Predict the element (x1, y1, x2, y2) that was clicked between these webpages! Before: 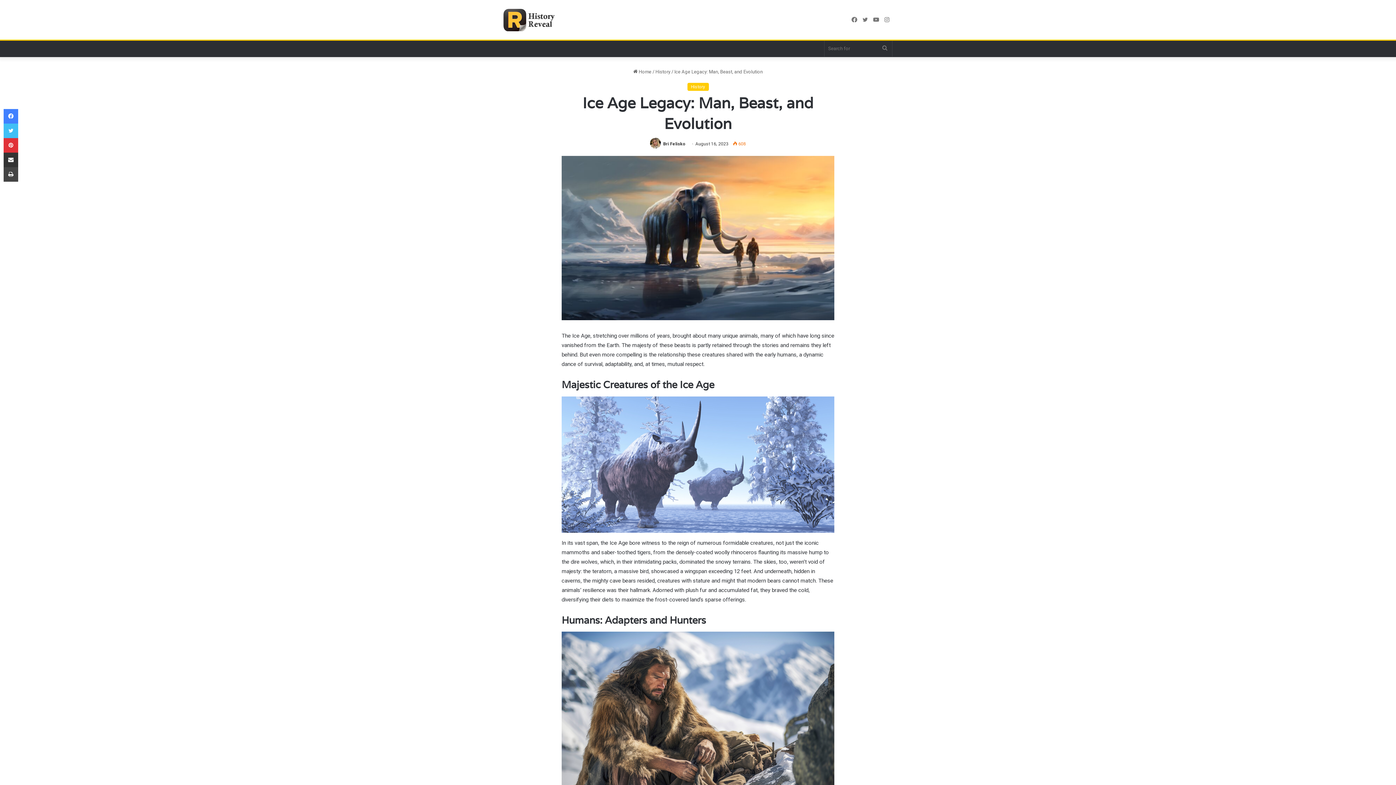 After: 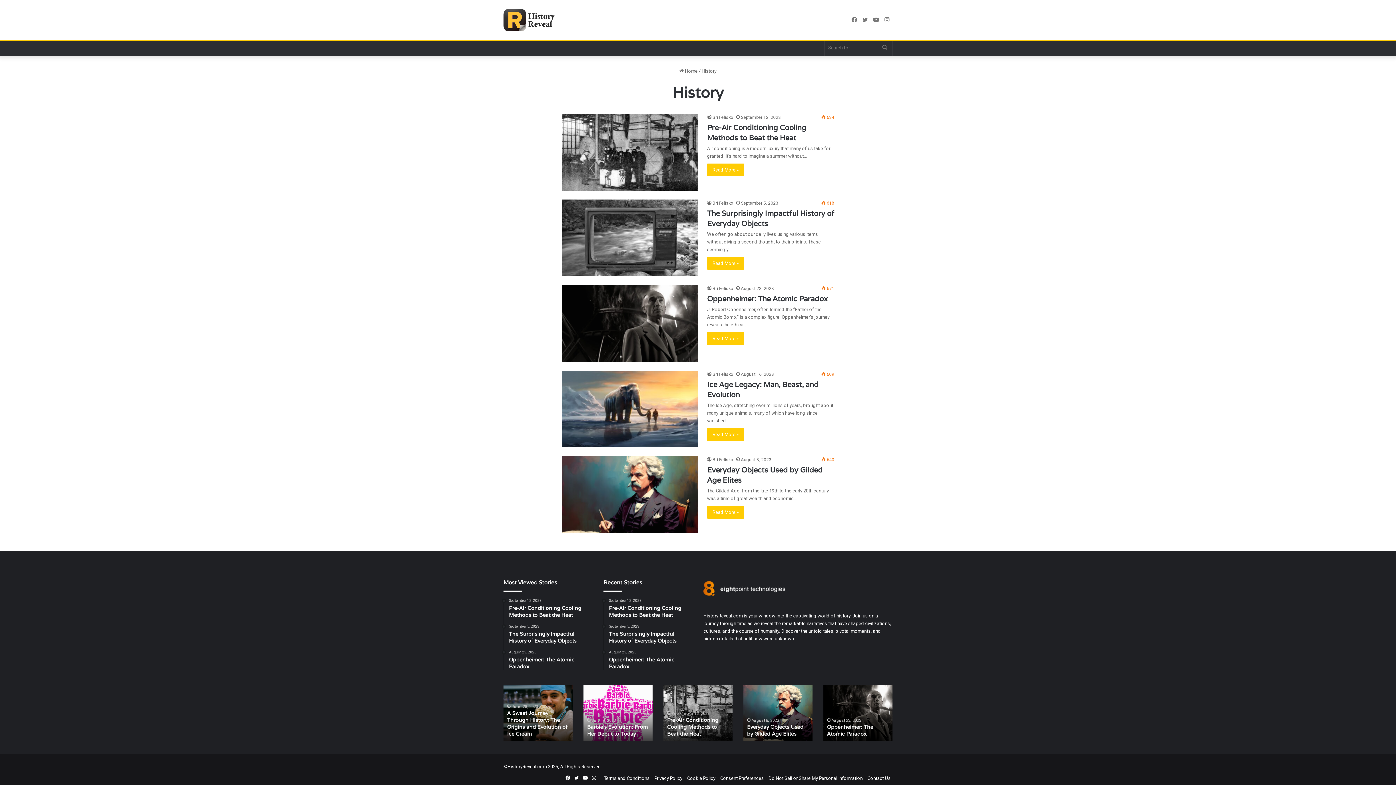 Action: bbox: (655, 69, 670, 74) label: History